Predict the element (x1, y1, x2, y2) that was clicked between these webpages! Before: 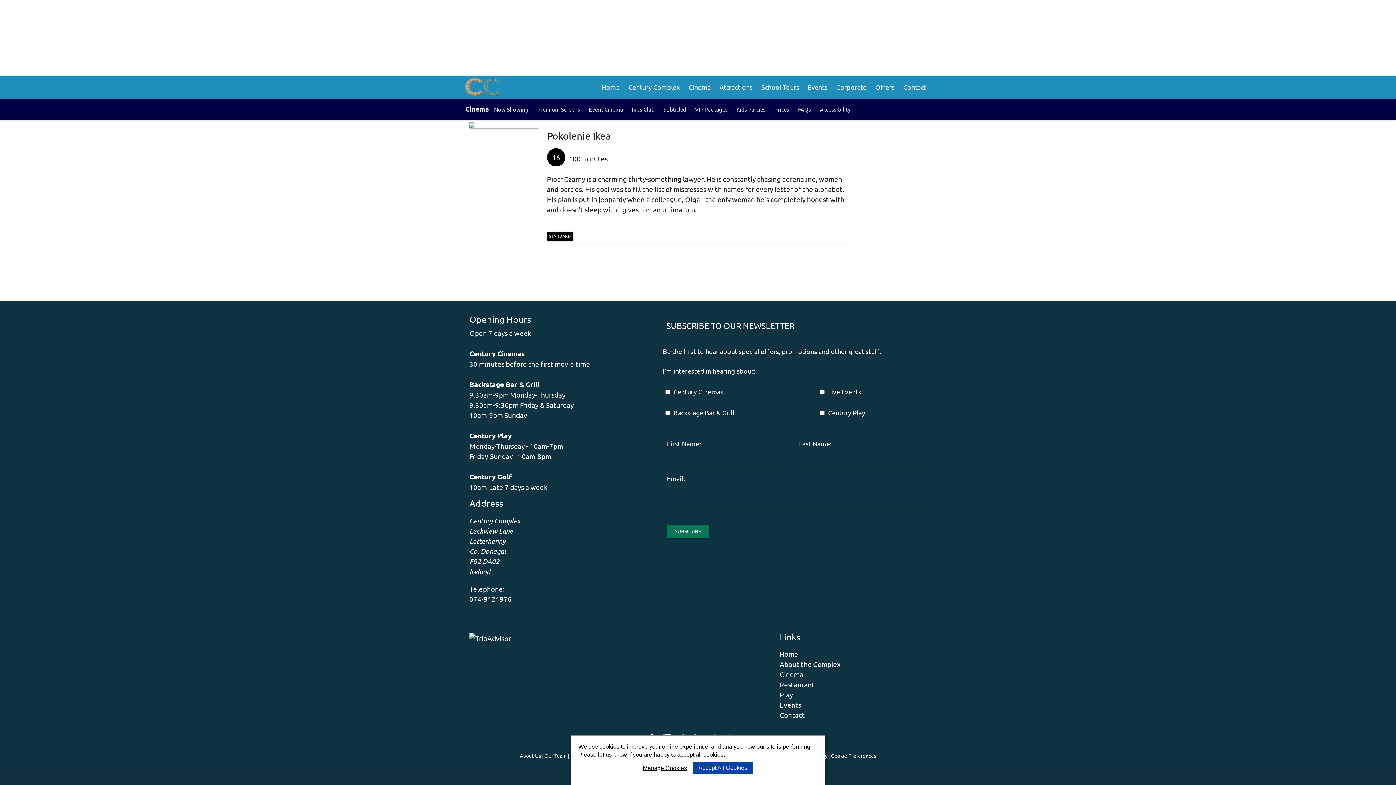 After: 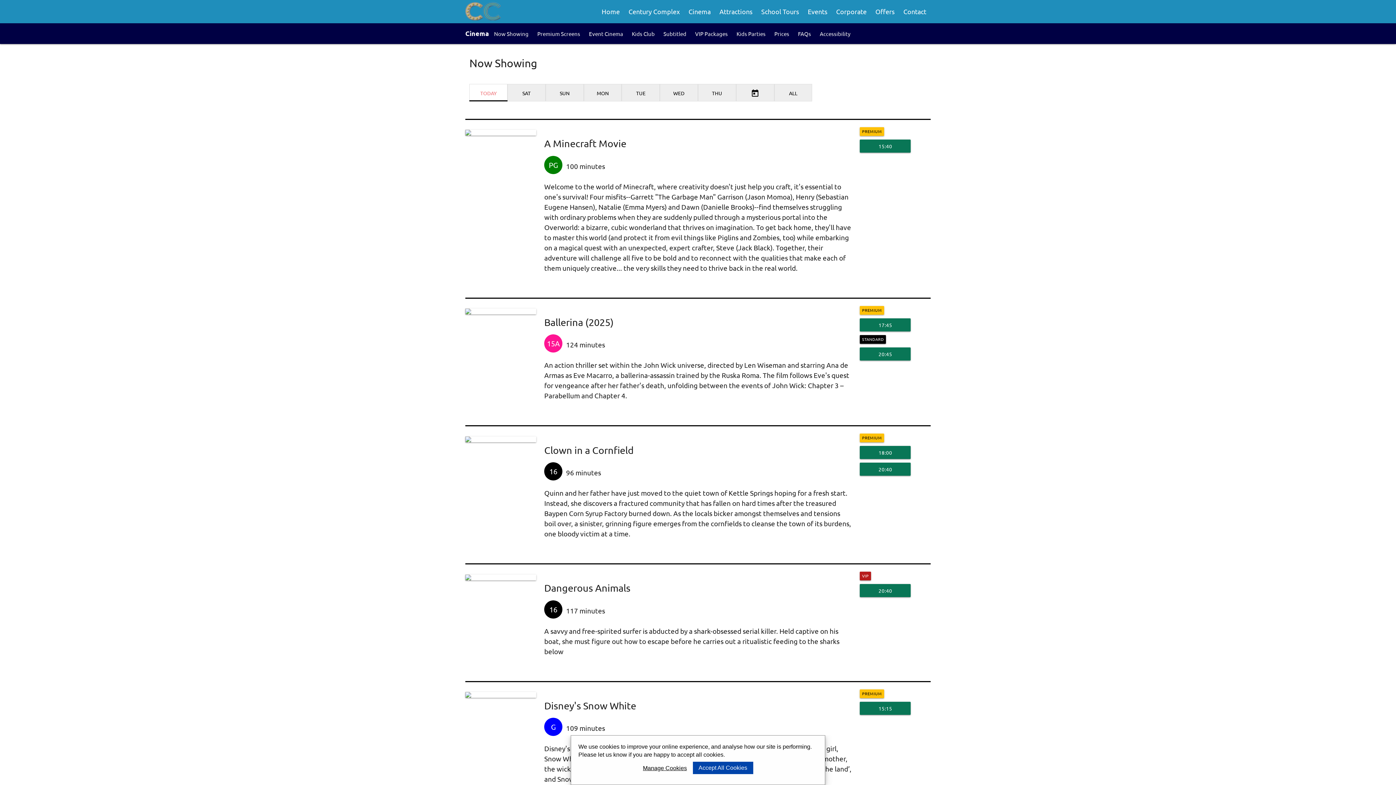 Action: bbox: (779, 670, 803, 678) label: Cinema